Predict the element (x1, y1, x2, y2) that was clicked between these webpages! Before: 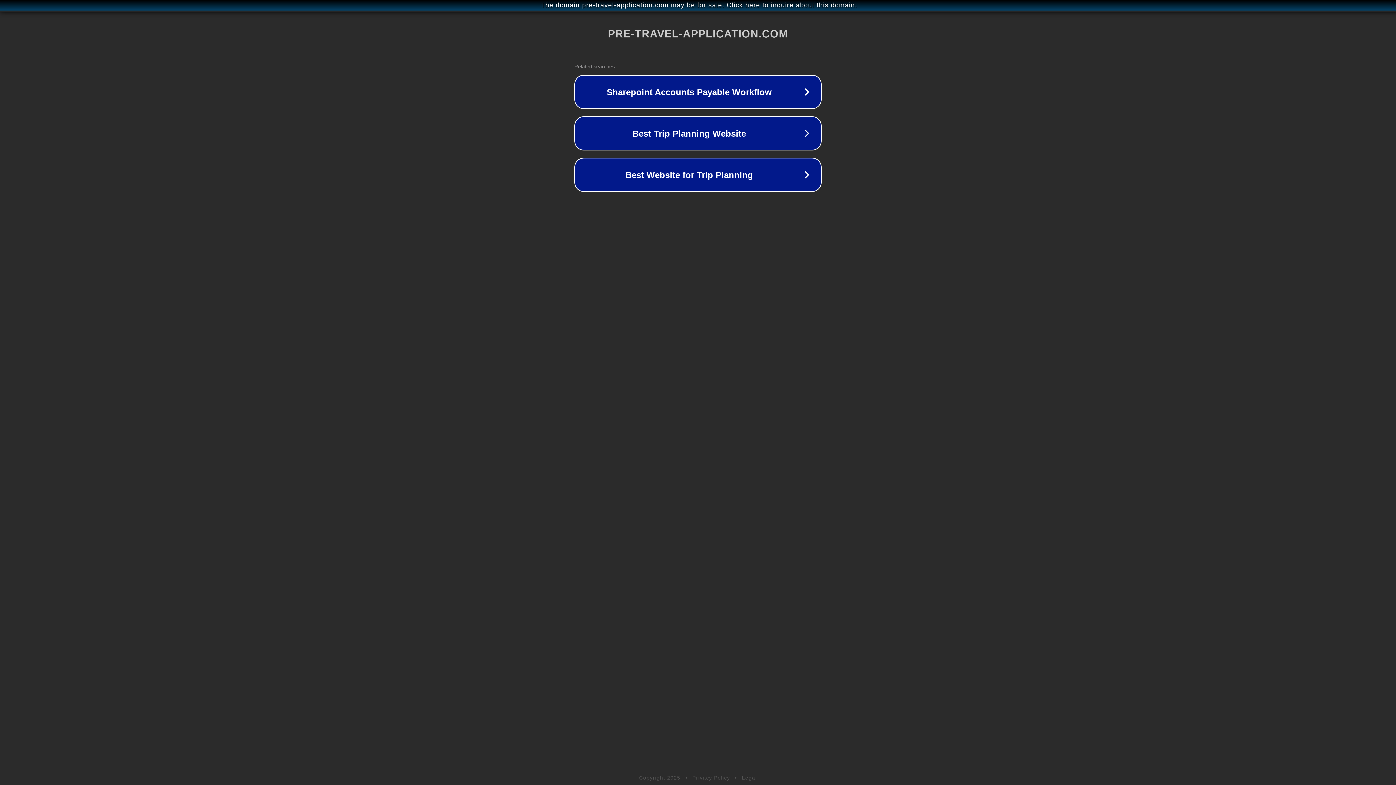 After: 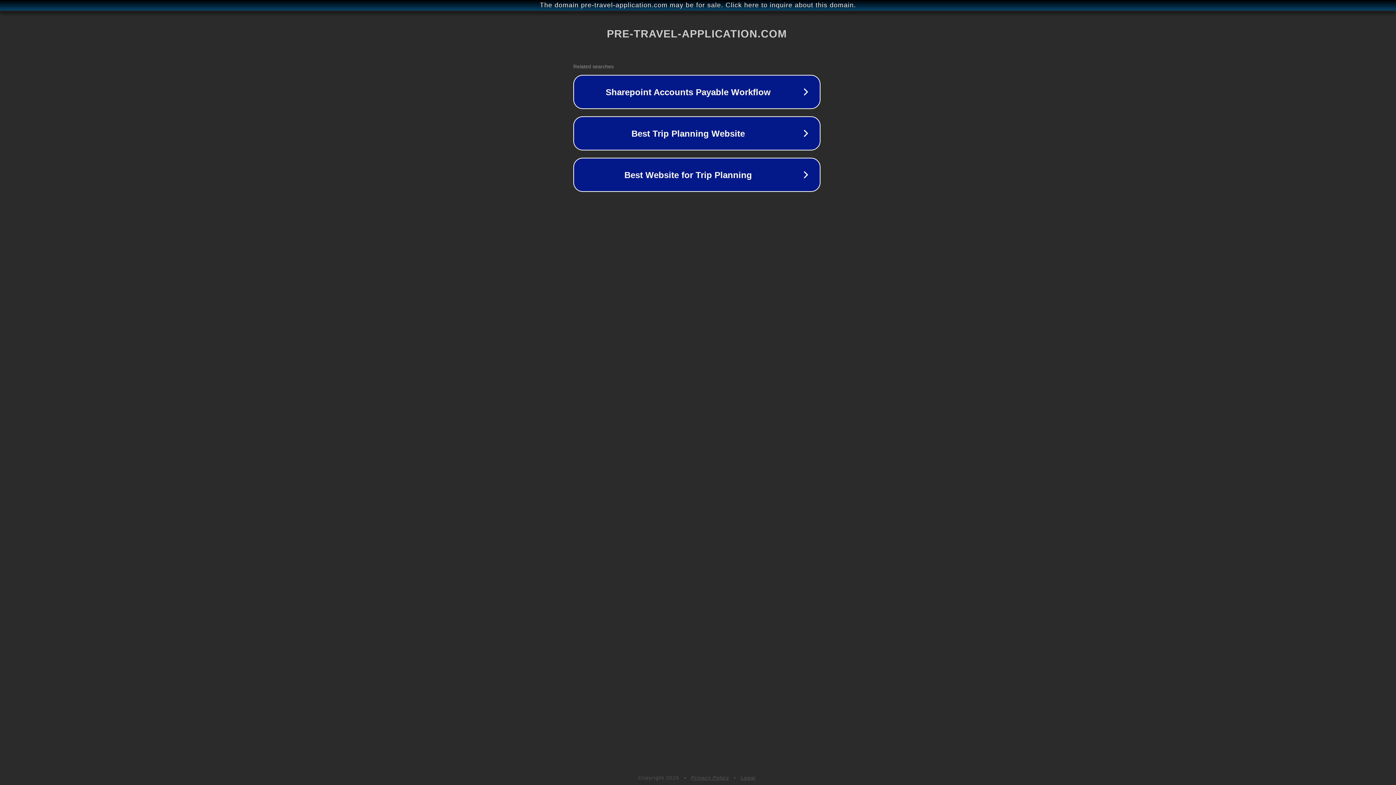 Action: bbox: (1, 1, 1397, 9) label: The domain pre-travel-application.com may be for sale. Click here to inquire about this domain.